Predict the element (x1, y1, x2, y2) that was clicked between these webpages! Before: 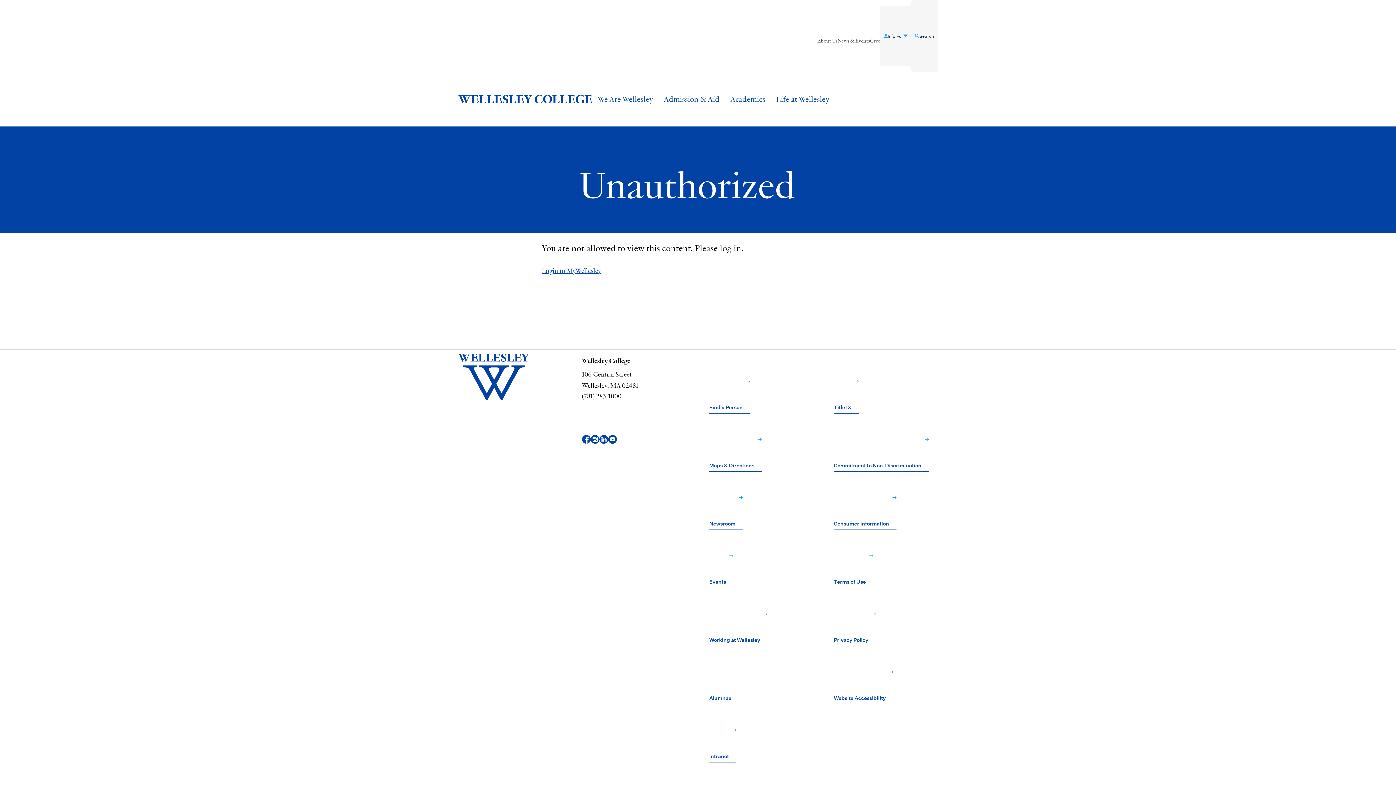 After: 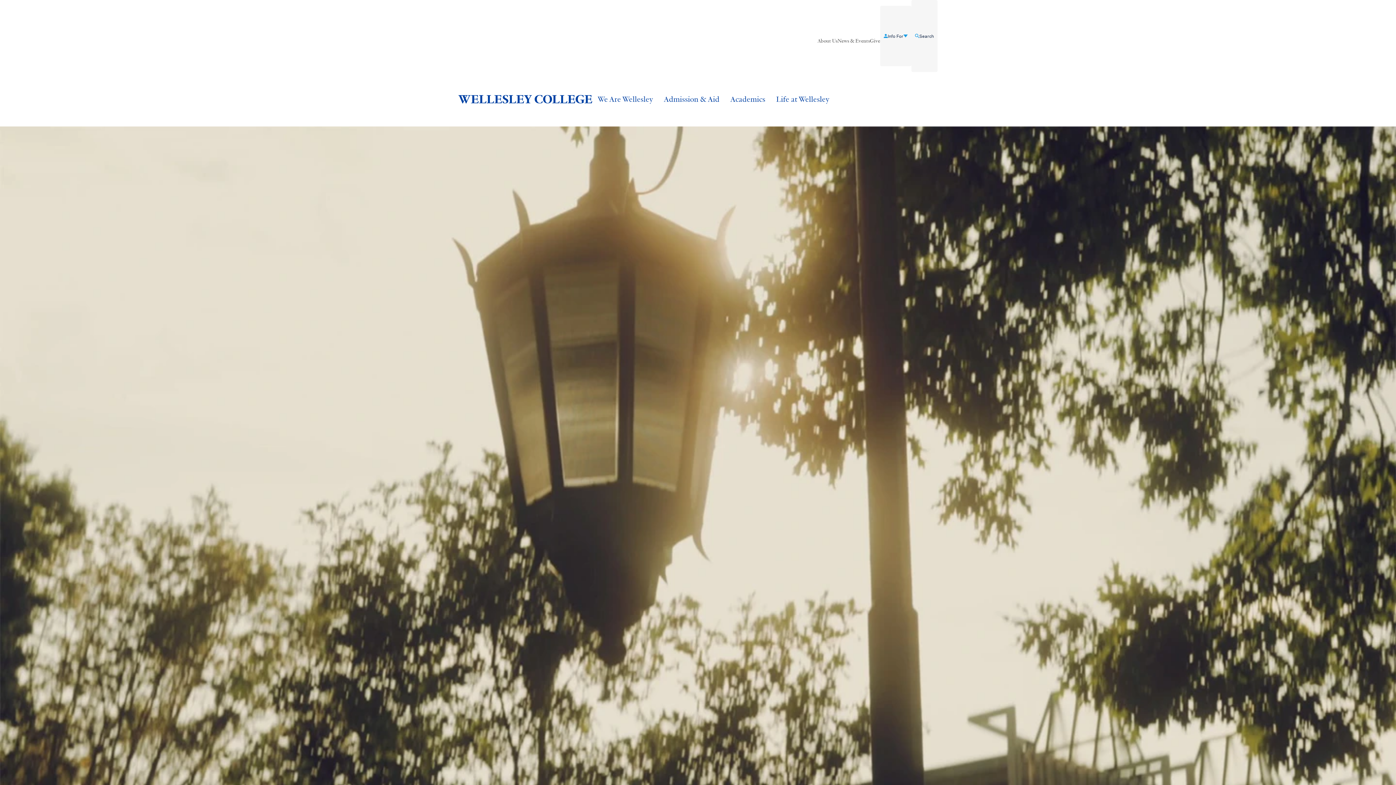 Action: bbox: (458, 72, 592, 126) label: Wellesley